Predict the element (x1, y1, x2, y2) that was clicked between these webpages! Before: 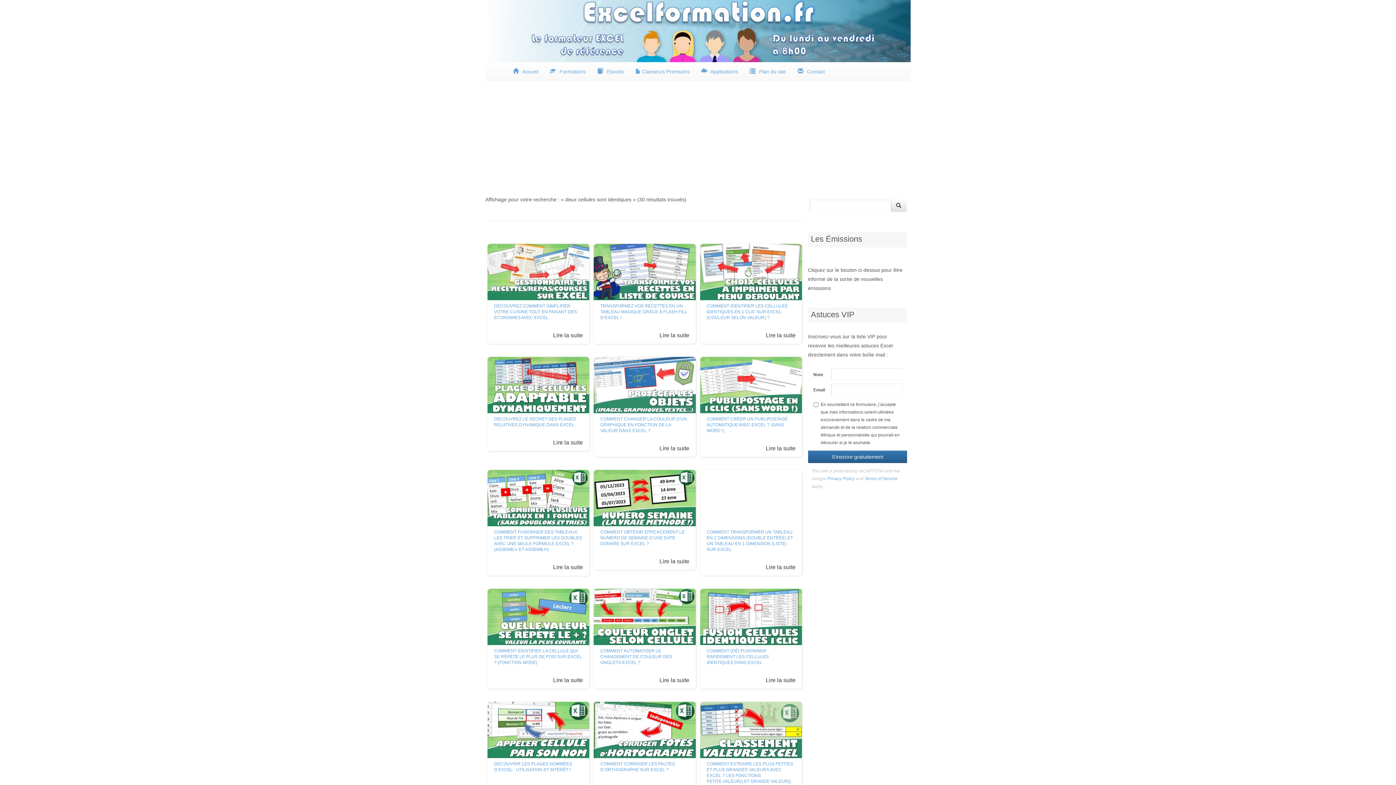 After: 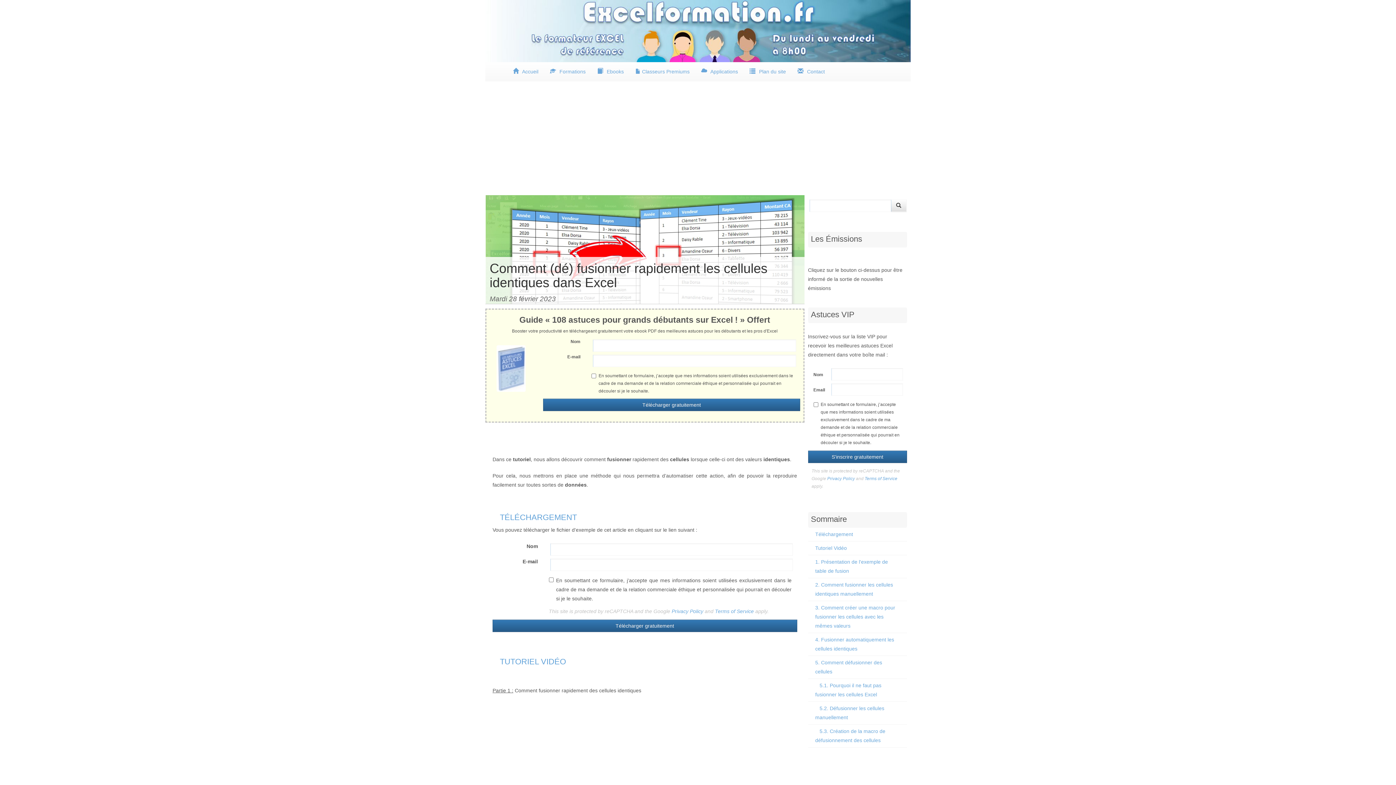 Action: bbox: (700, 672, 802, 688) label: Lire la suite